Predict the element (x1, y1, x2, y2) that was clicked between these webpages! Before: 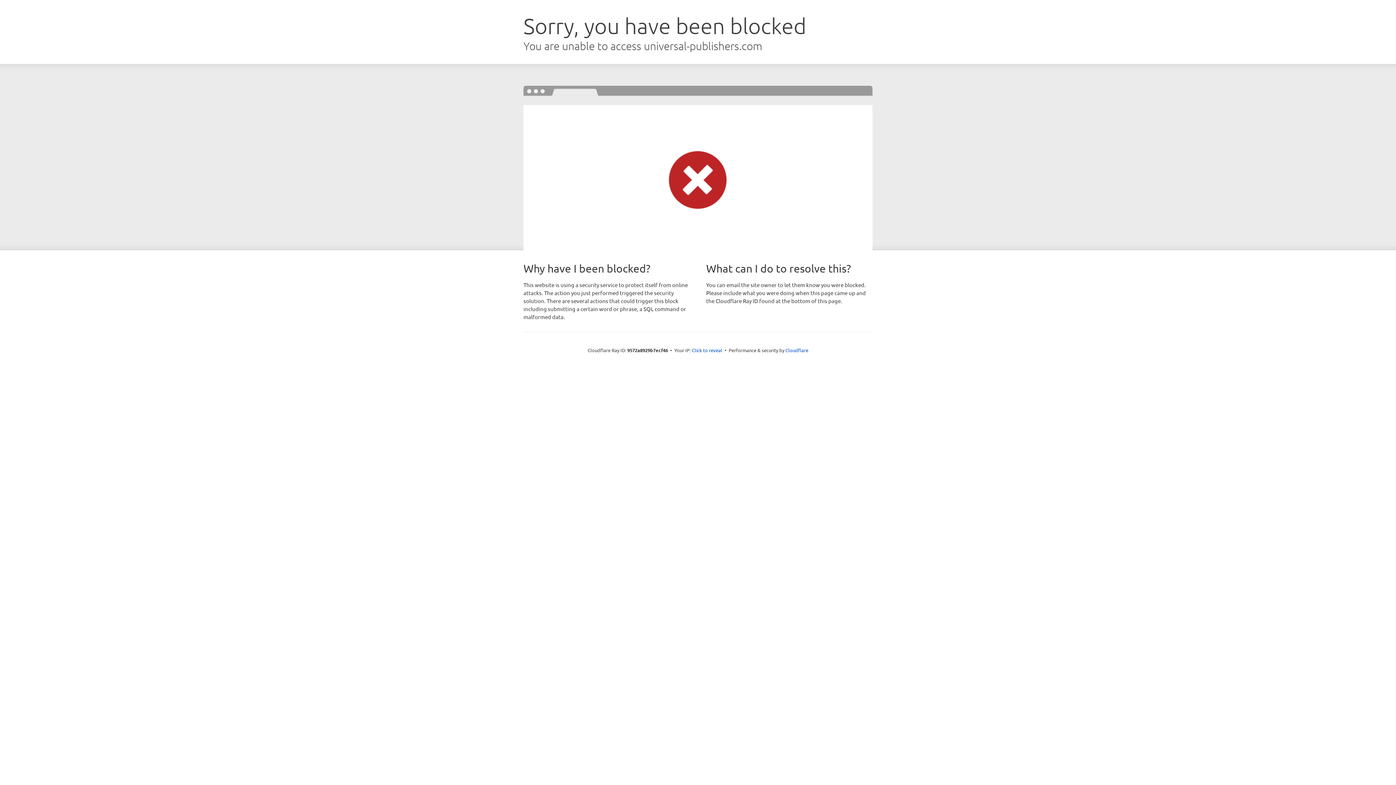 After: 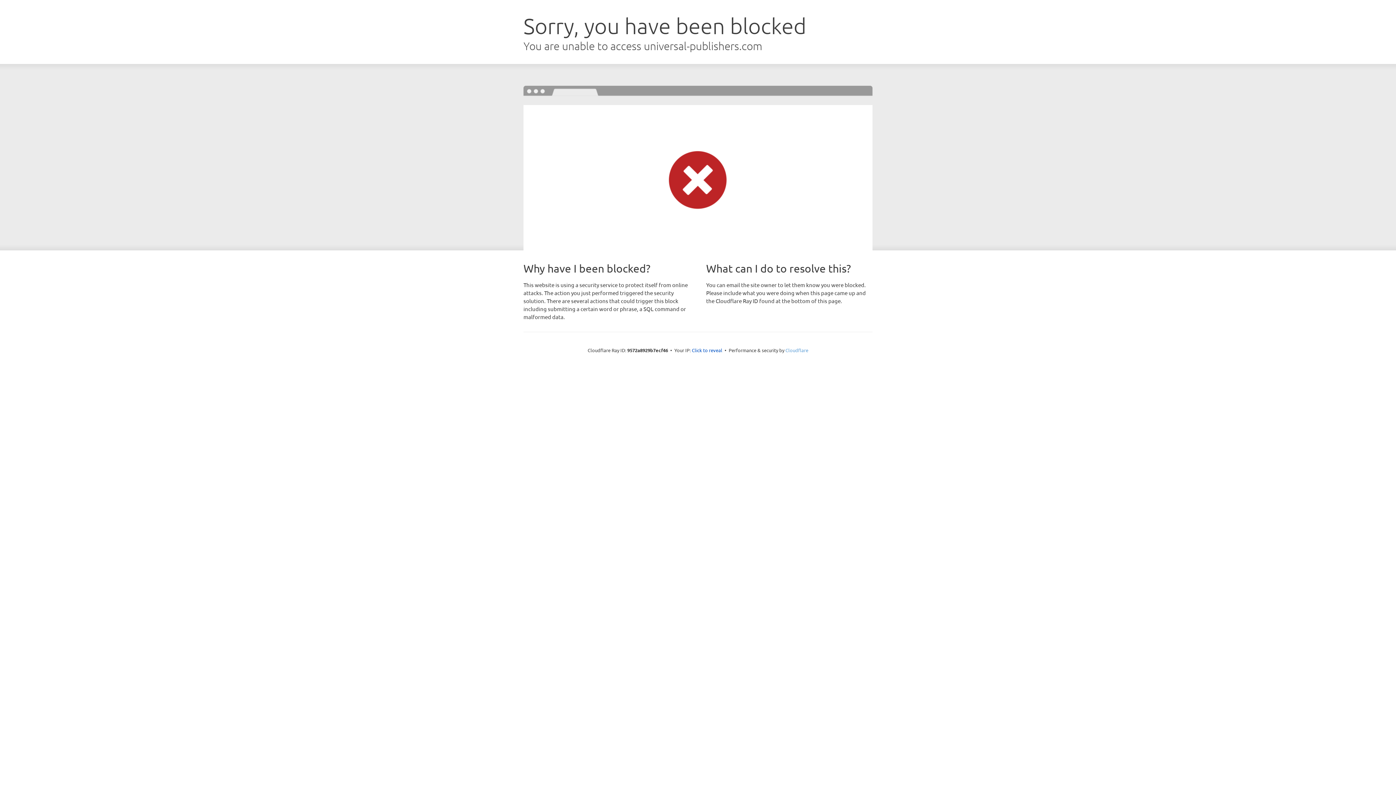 Action: bbox: (785, 347, 808, 353) label: Cloudflare